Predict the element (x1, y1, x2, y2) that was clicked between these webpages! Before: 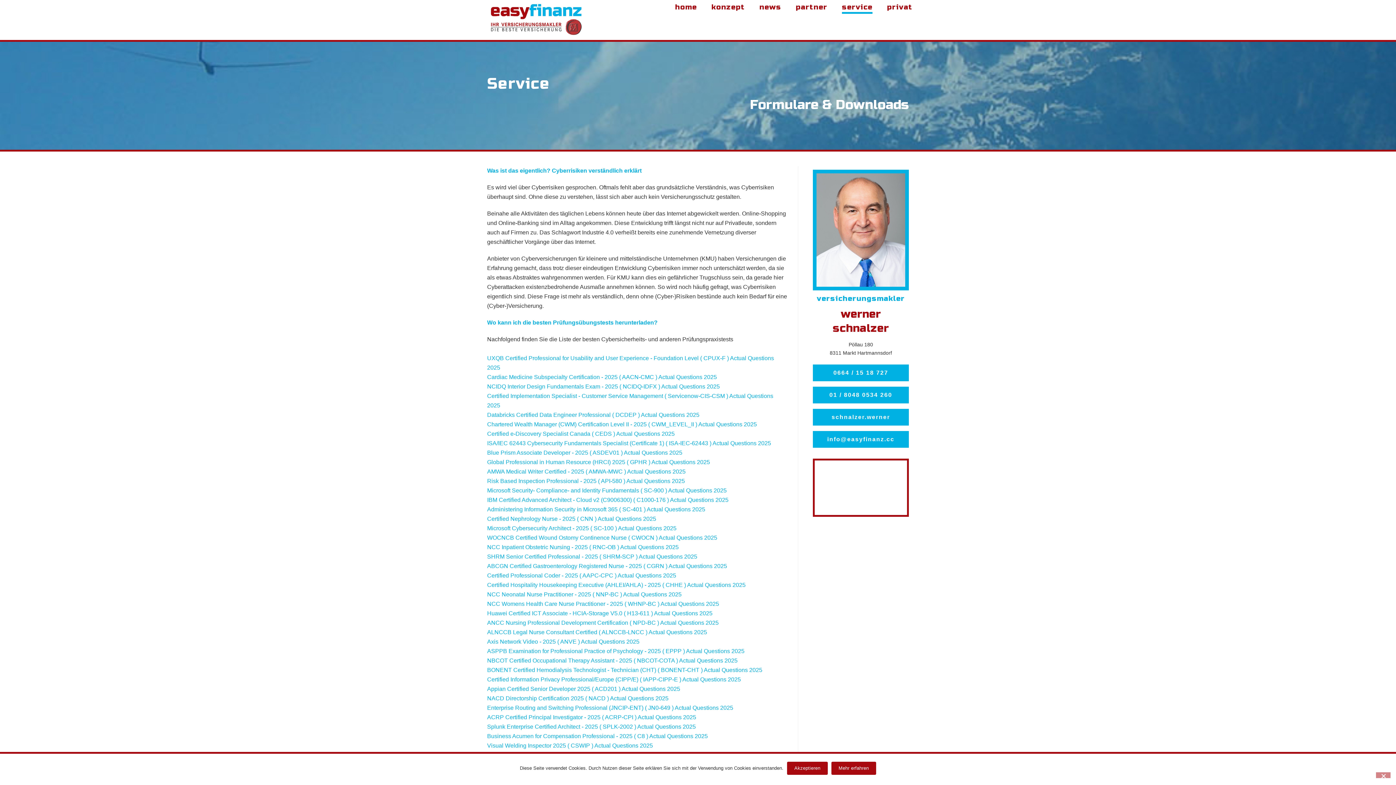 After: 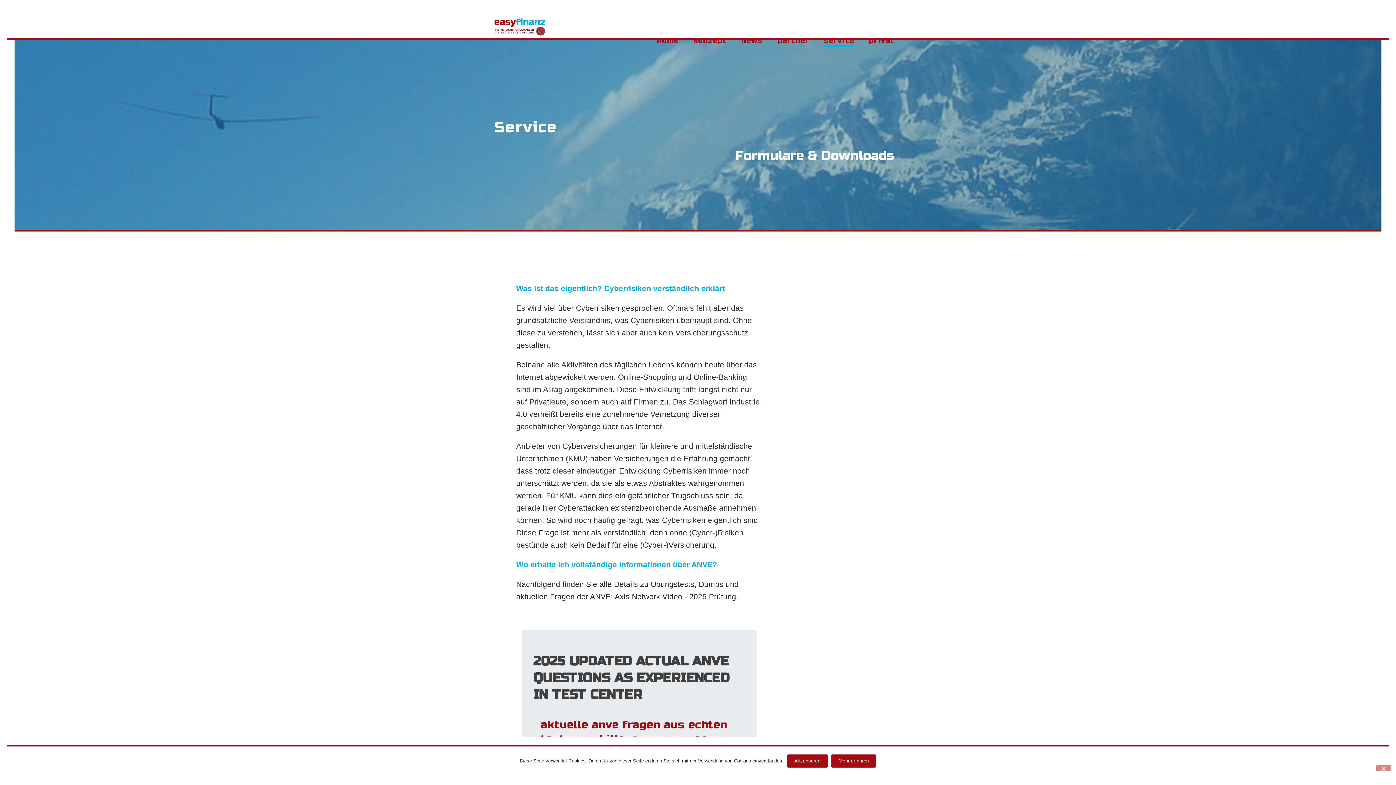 Action: label: Axis Network Video - 2025 ( ANVE ) Actual Questions 2025 bbox: (487, 638, 639, 645)